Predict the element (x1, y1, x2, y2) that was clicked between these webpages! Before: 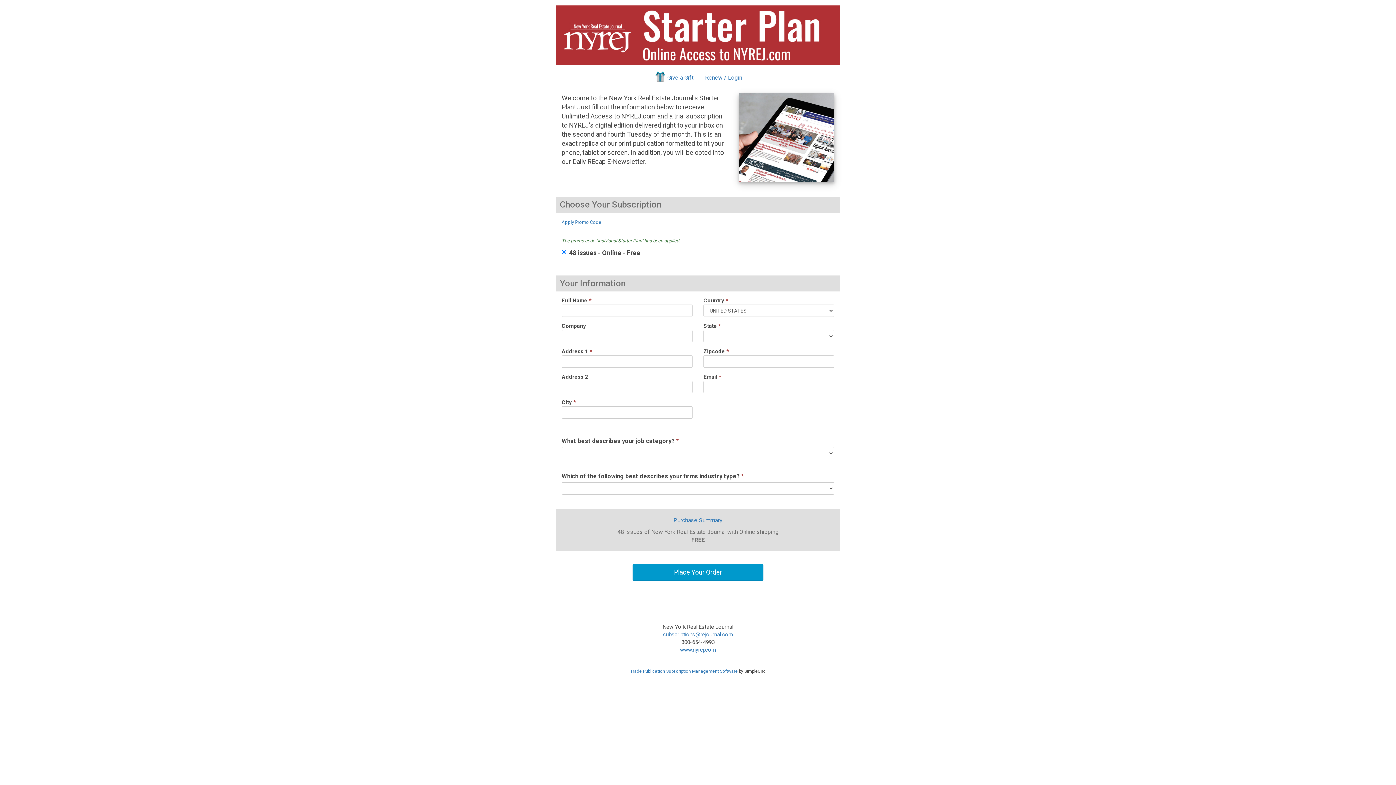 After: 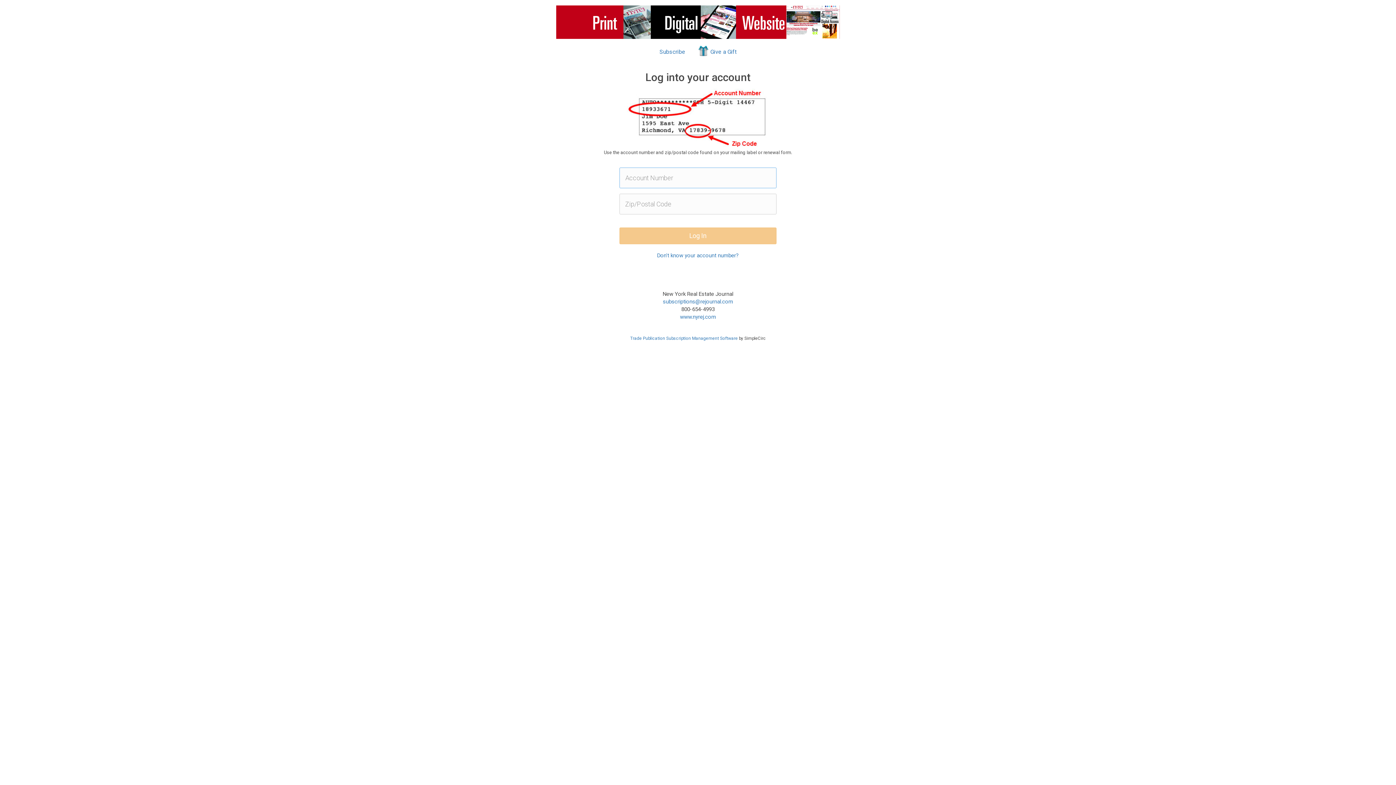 Action: bbox: (699, 70, 747, 85) label: Renew / Login